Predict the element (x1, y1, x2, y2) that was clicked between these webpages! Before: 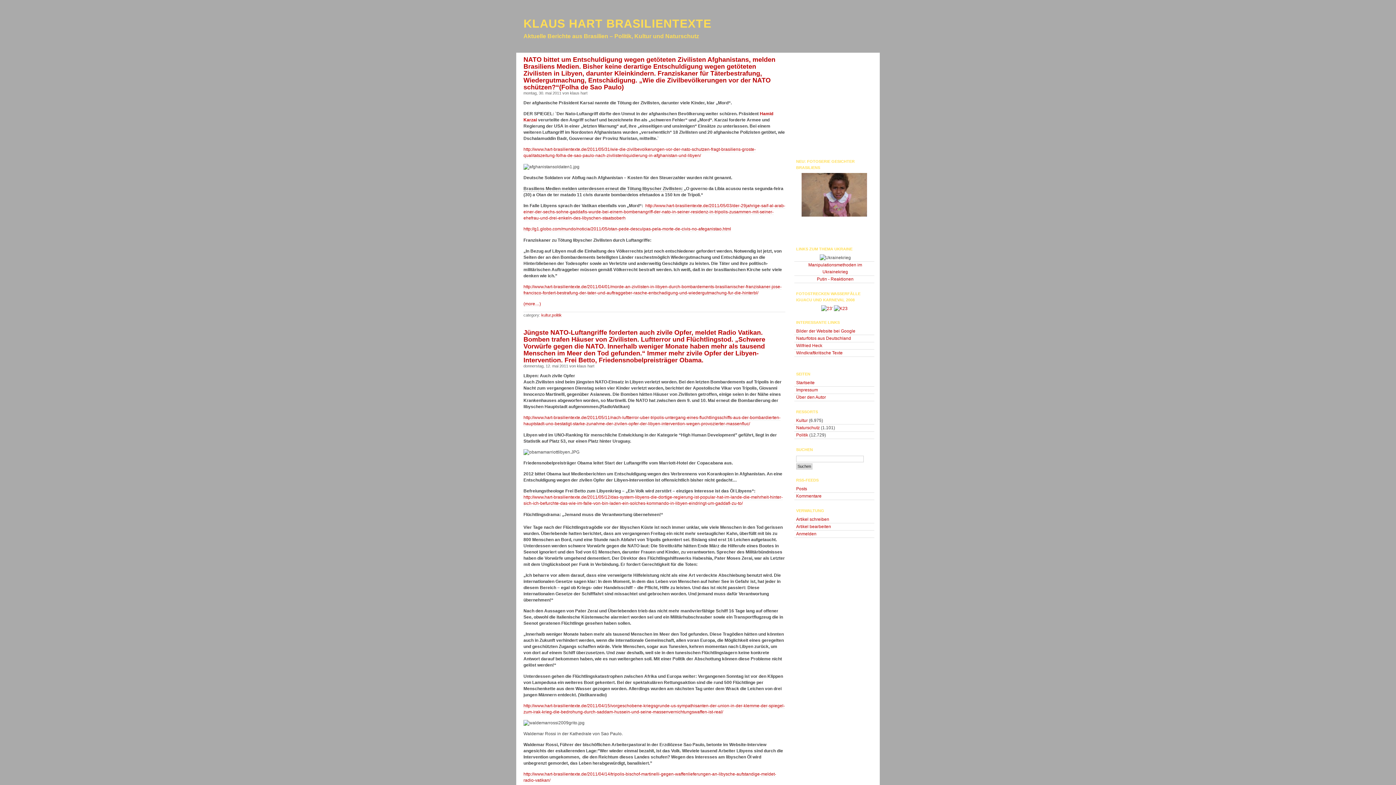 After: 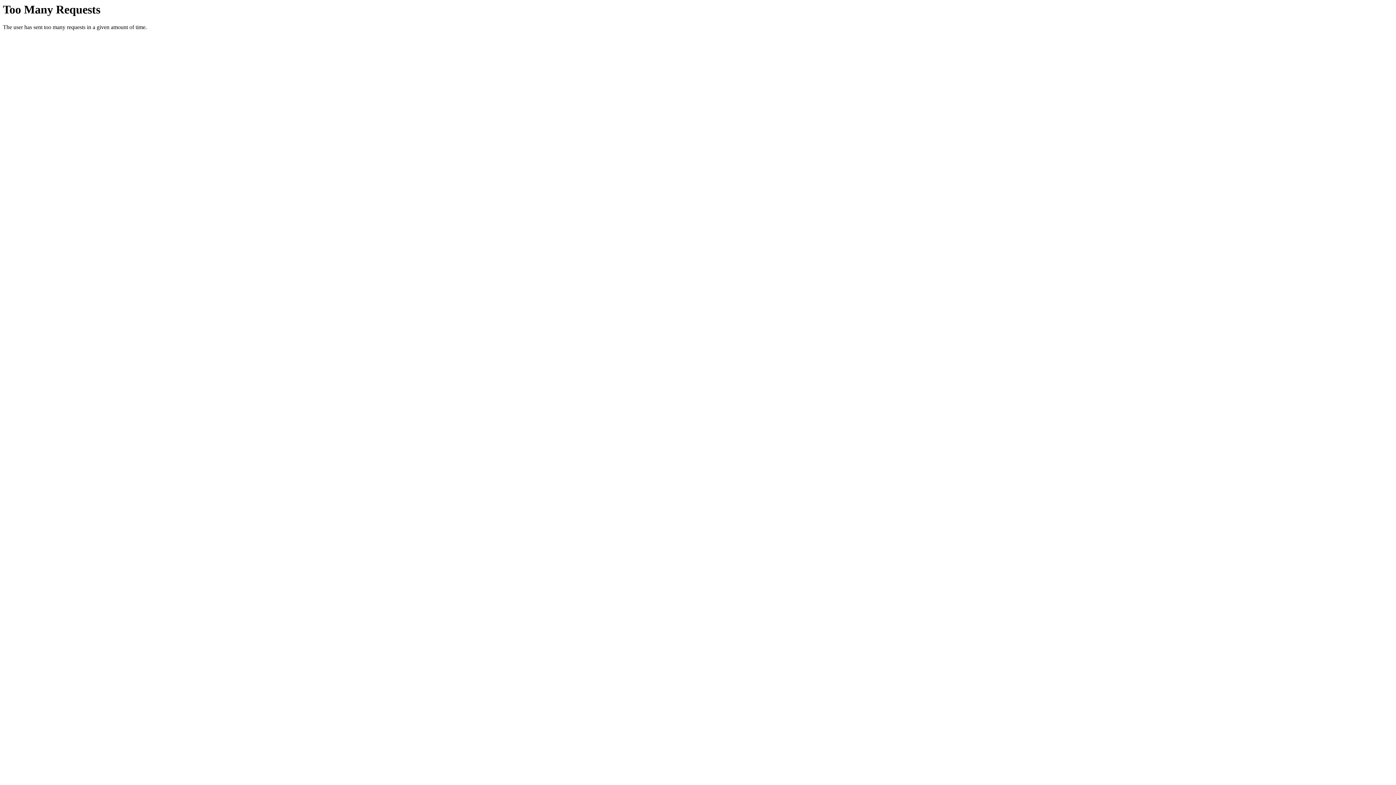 Action: bbox: (523, 17, 711, 30) label: KLAUS HART BRASILIENTEXTE